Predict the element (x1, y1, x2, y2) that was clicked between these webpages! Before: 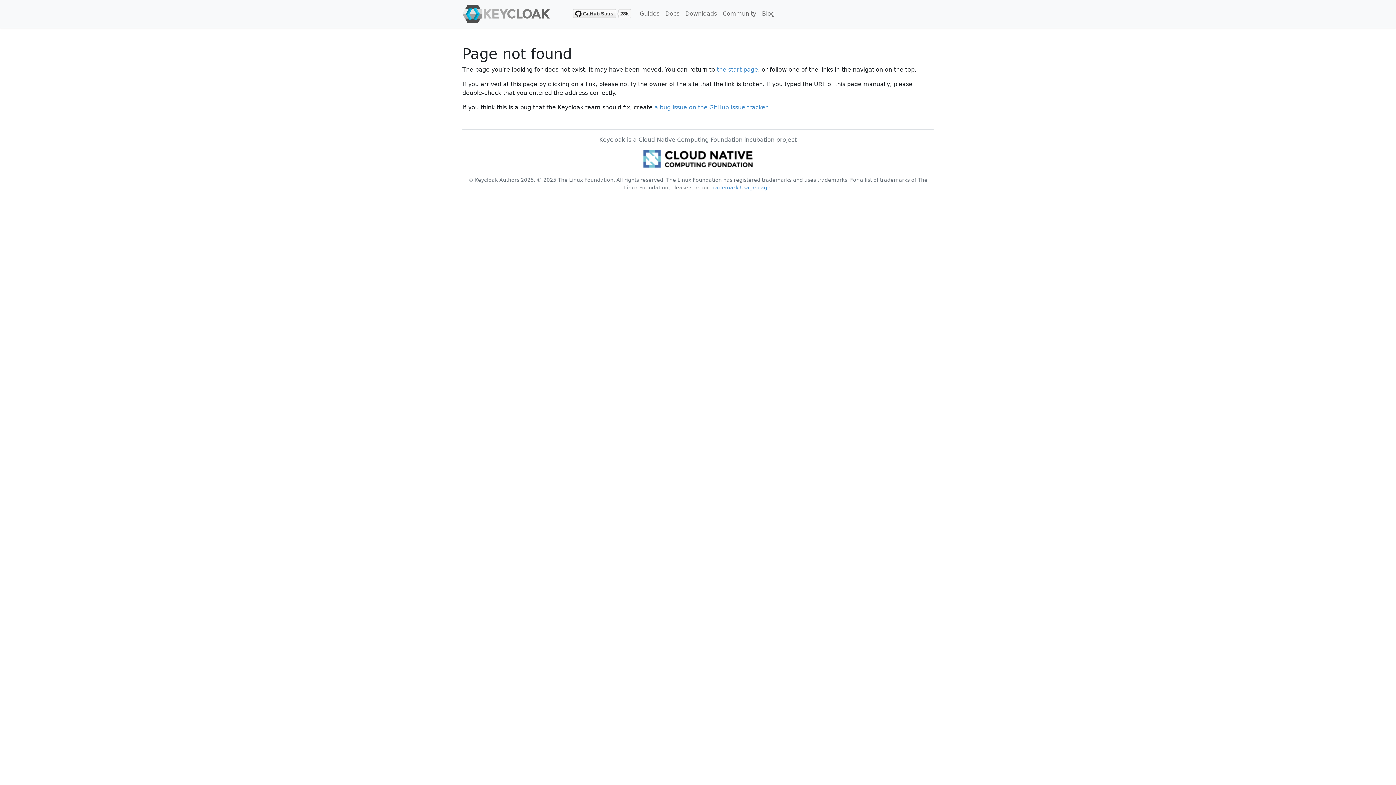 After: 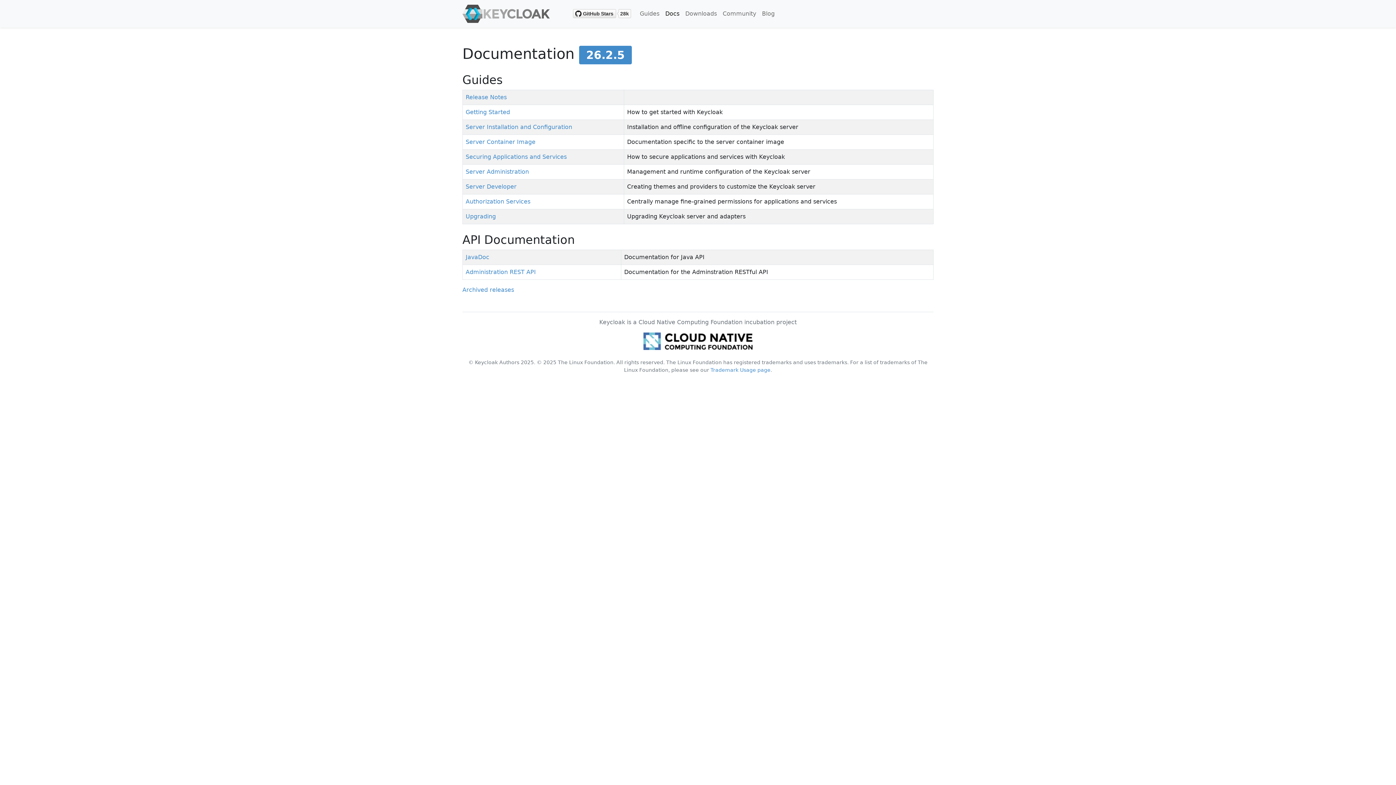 Action: bbox: (662, 6, 682, 21) label: Docs